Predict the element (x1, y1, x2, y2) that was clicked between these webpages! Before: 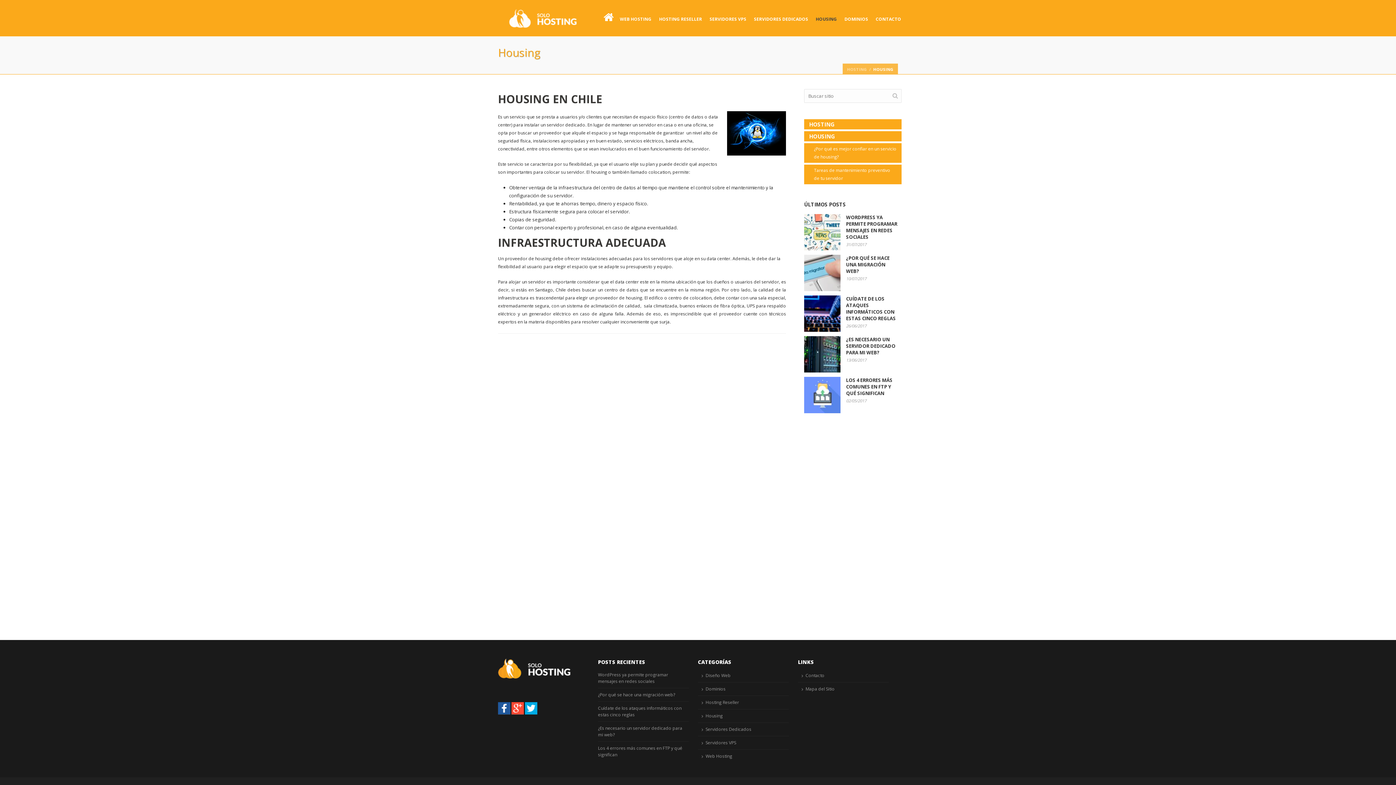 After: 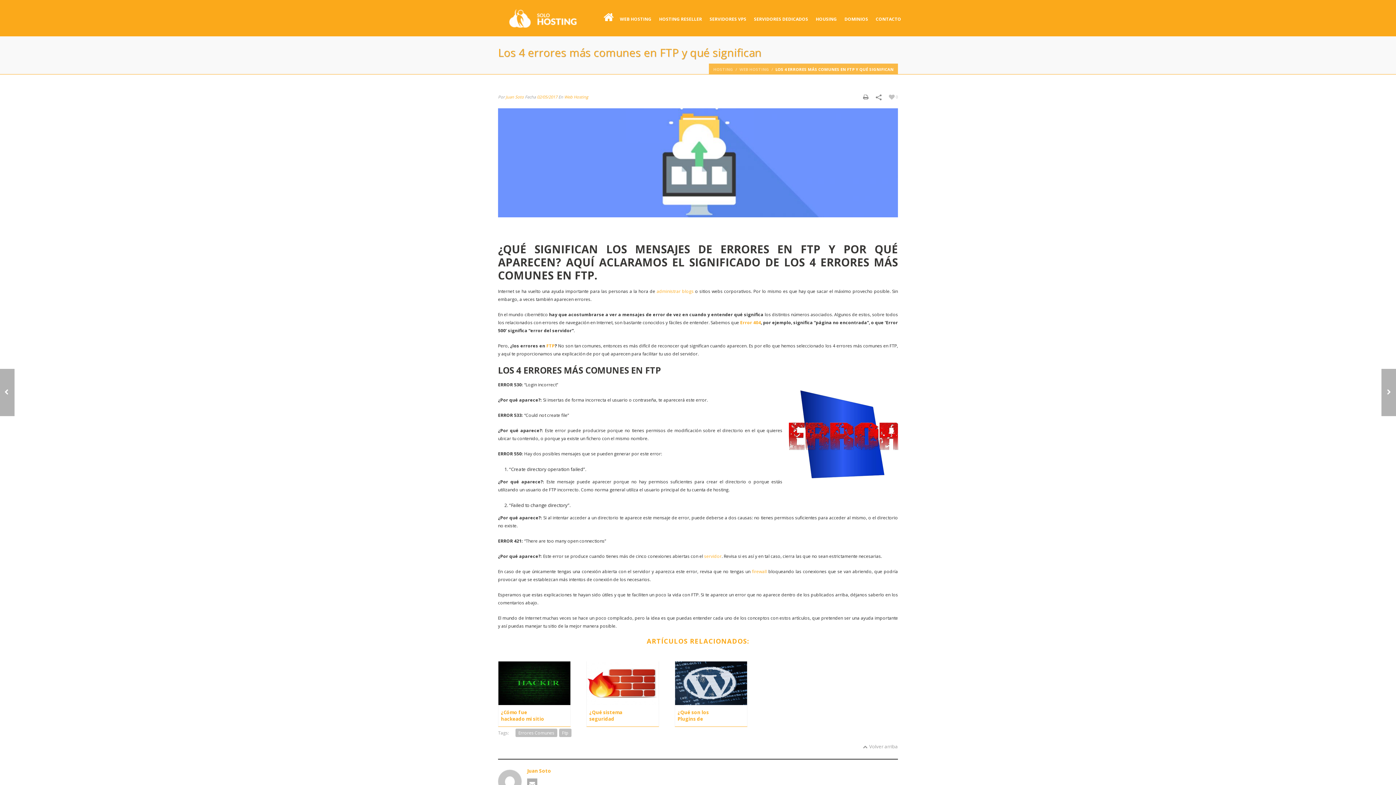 Action: label: LOS 4 ERRORES MÁS COMUNES EN FTP Y QUÉ SIGNIFICAN bbox: (846, 377, 898, 396)